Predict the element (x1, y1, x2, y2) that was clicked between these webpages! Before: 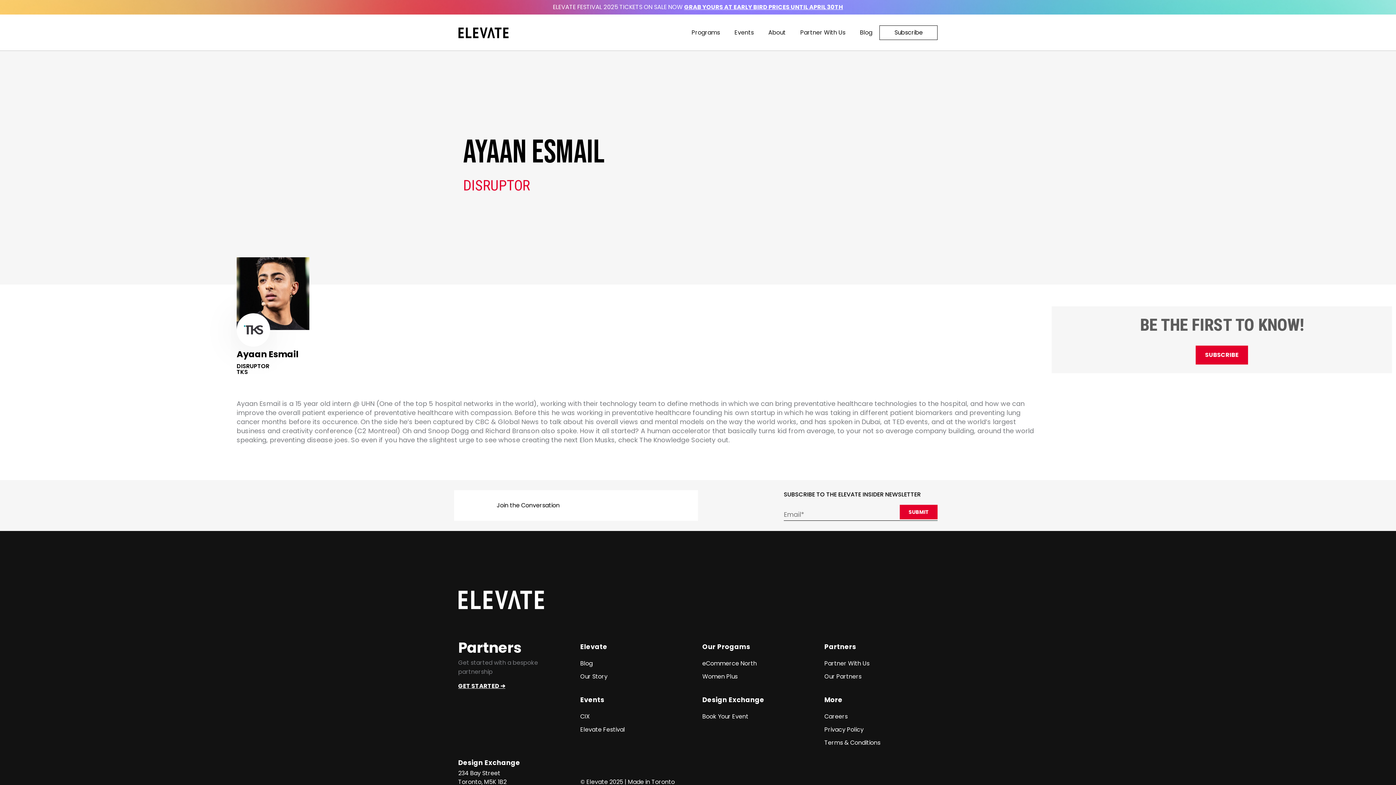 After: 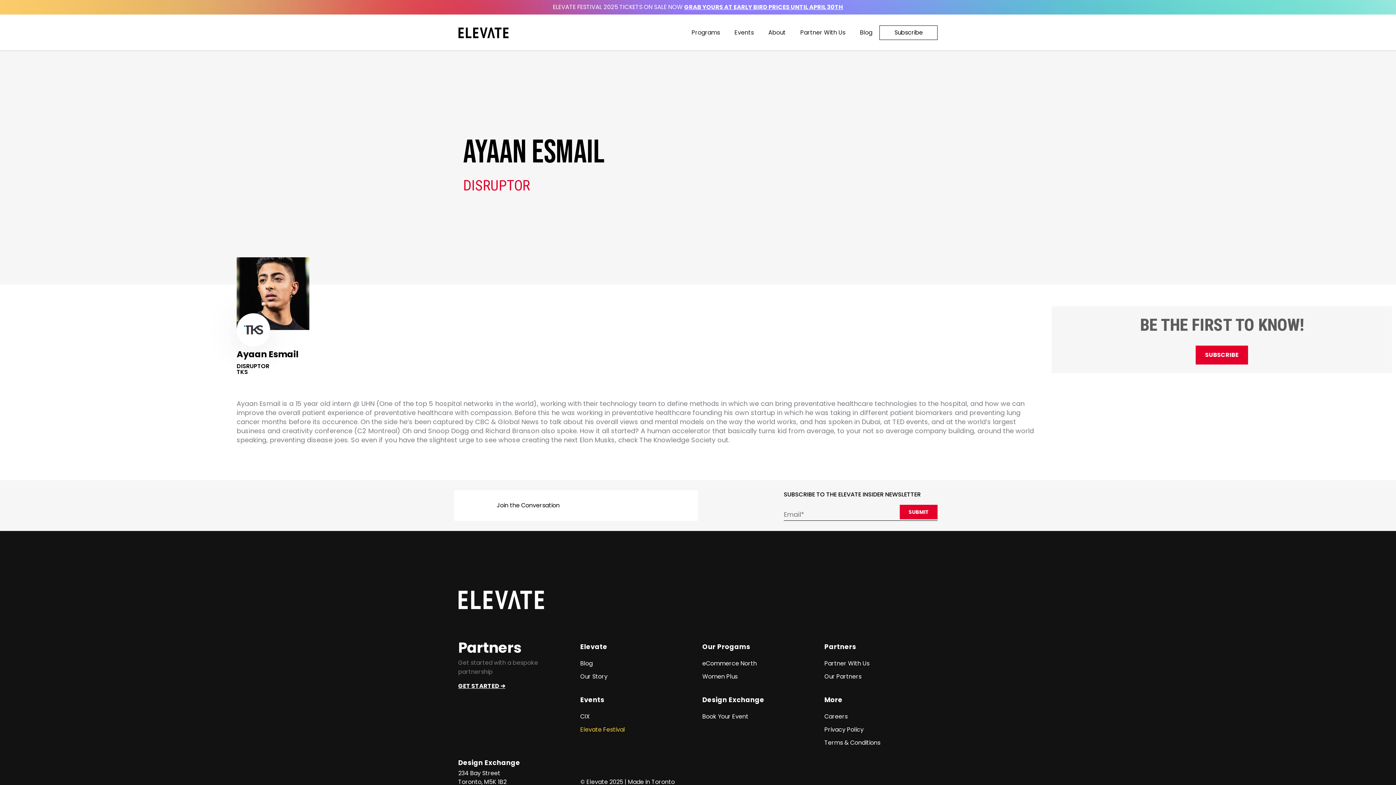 Action: label: Elevate Festival bbox: (580, 725, 625, 734)